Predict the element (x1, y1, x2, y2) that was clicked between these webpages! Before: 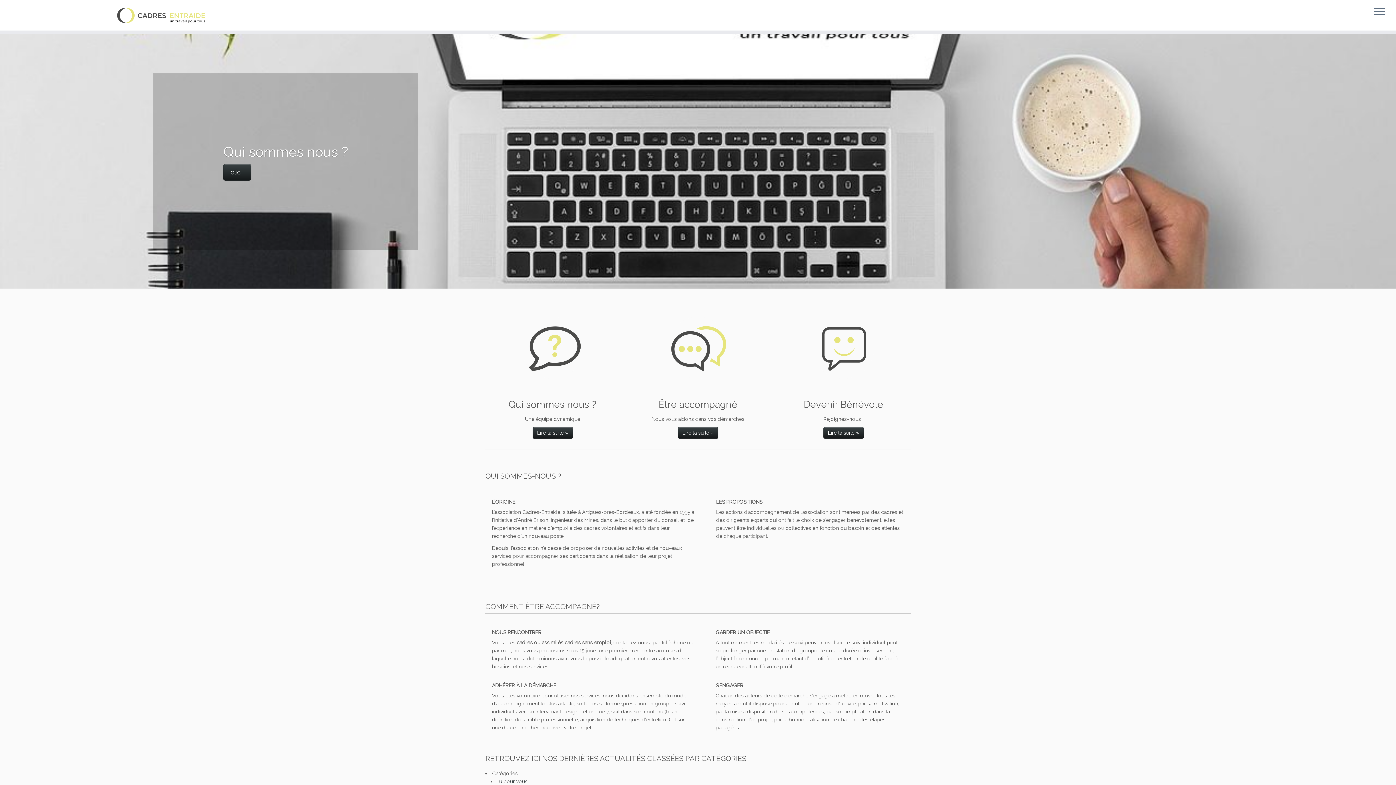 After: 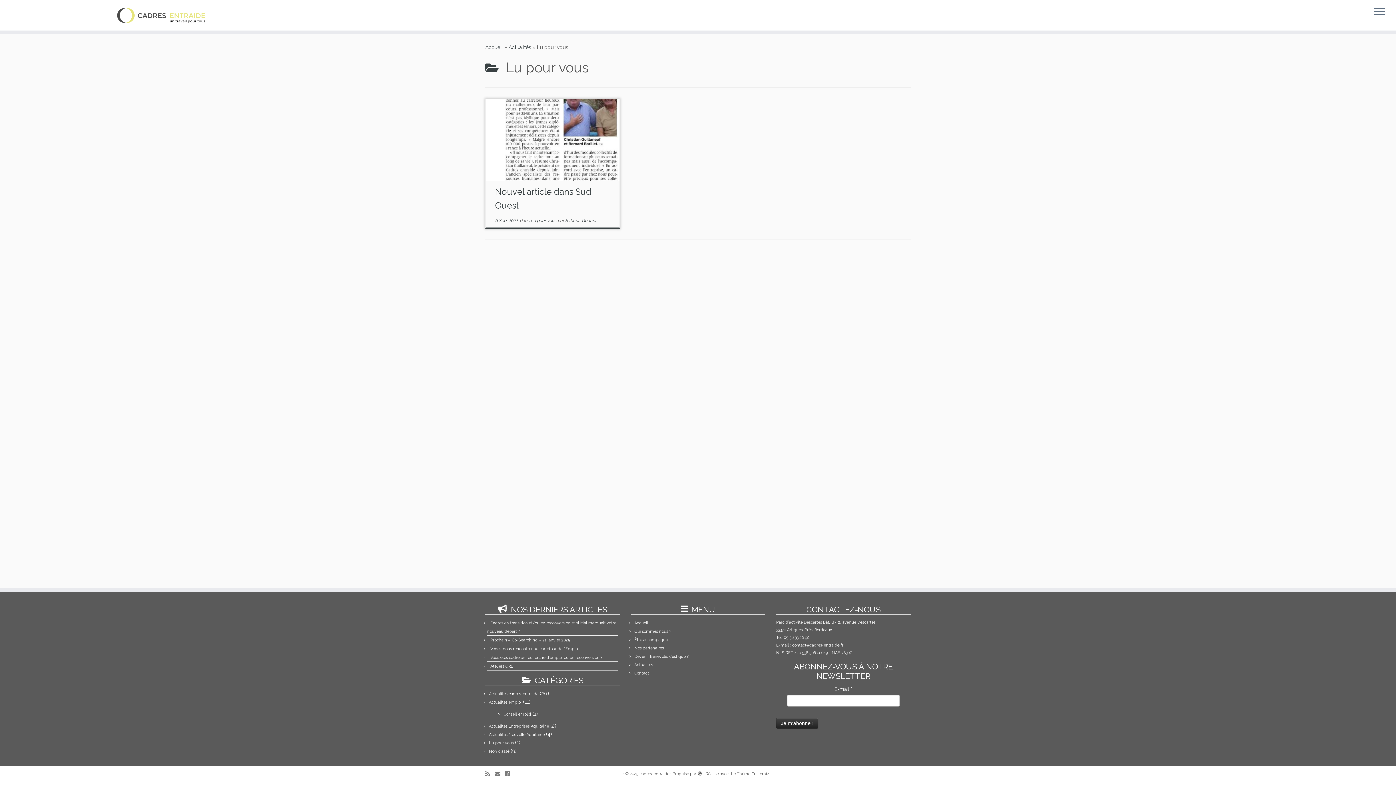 Action: label: Lu pour vous bbox: (496, 778, 527, 784)